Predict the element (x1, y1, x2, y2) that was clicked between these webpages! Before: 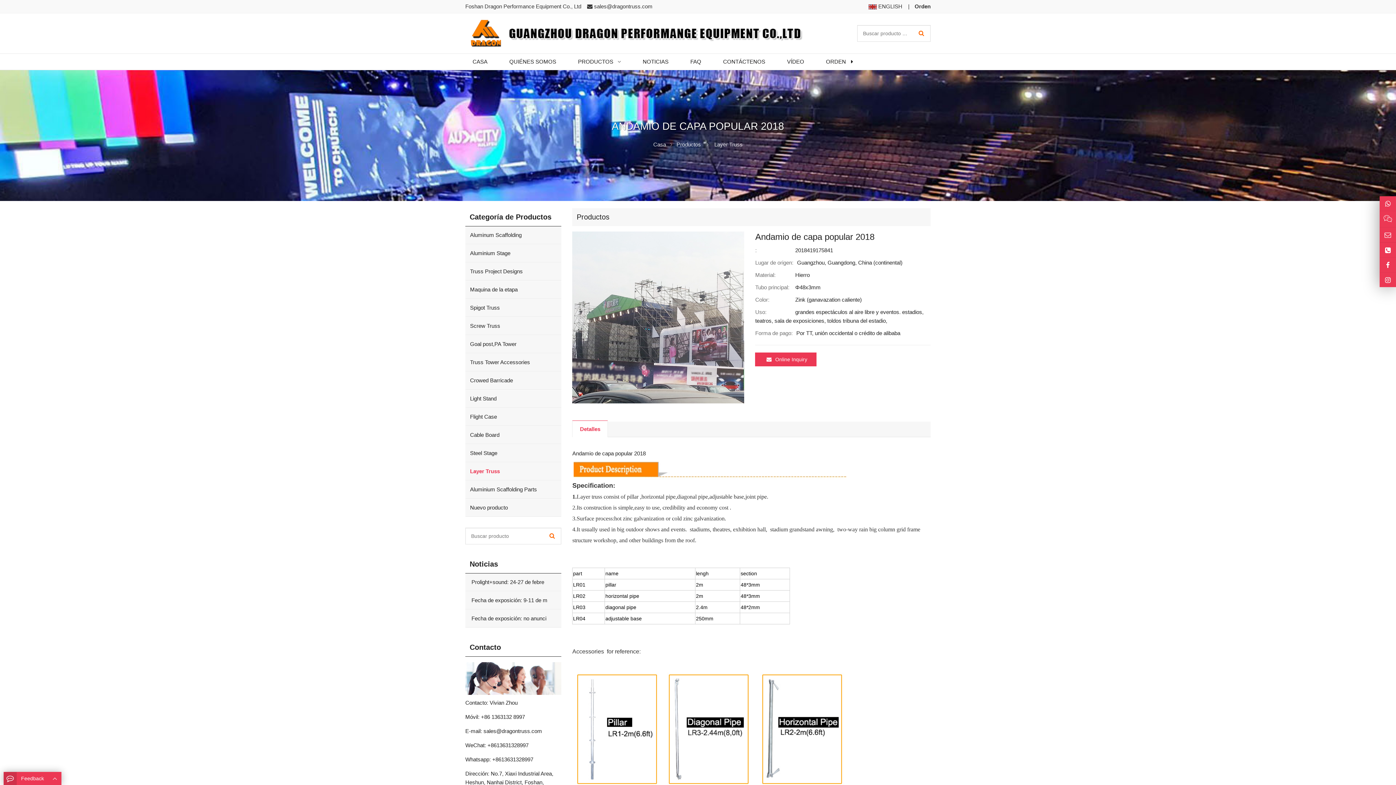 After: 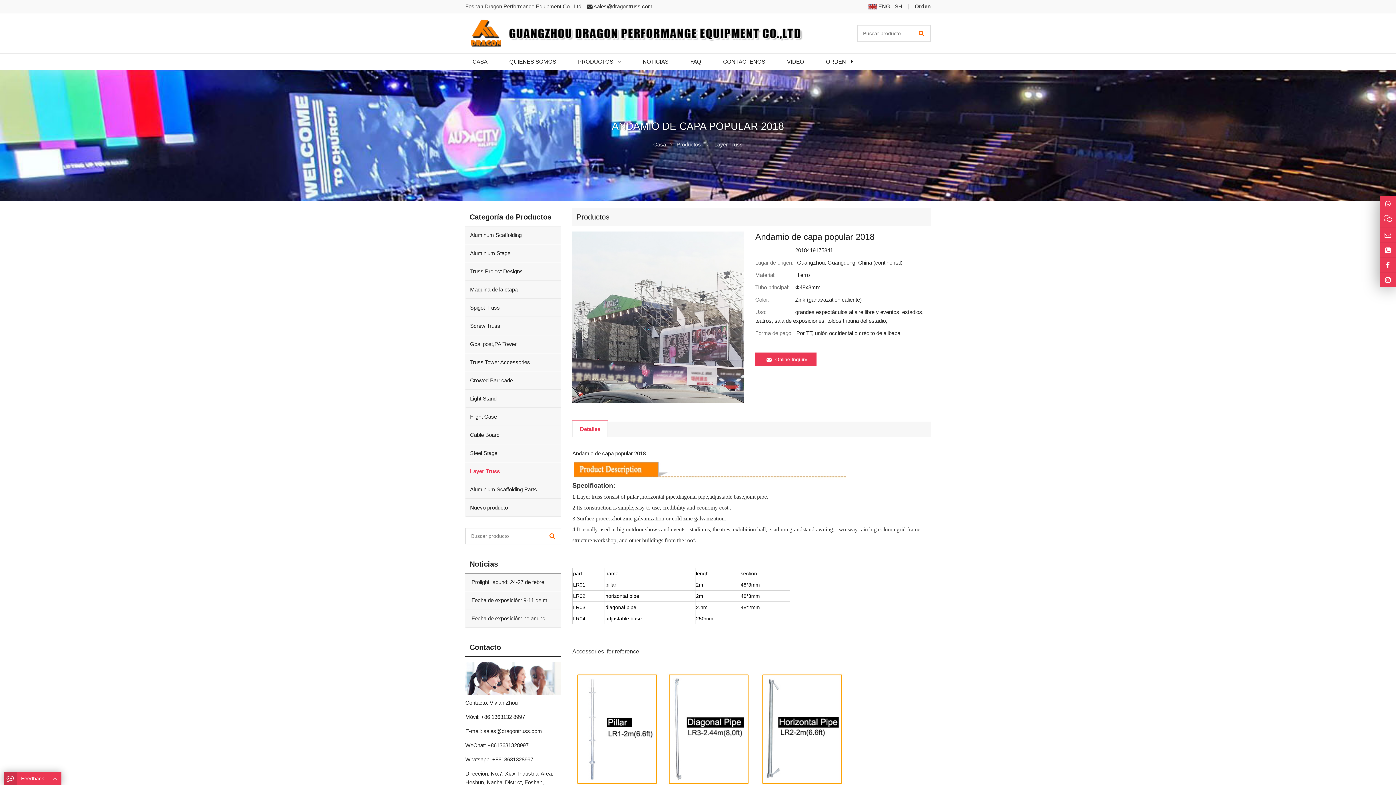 Action: bbox: (465, 677, 561, 683)